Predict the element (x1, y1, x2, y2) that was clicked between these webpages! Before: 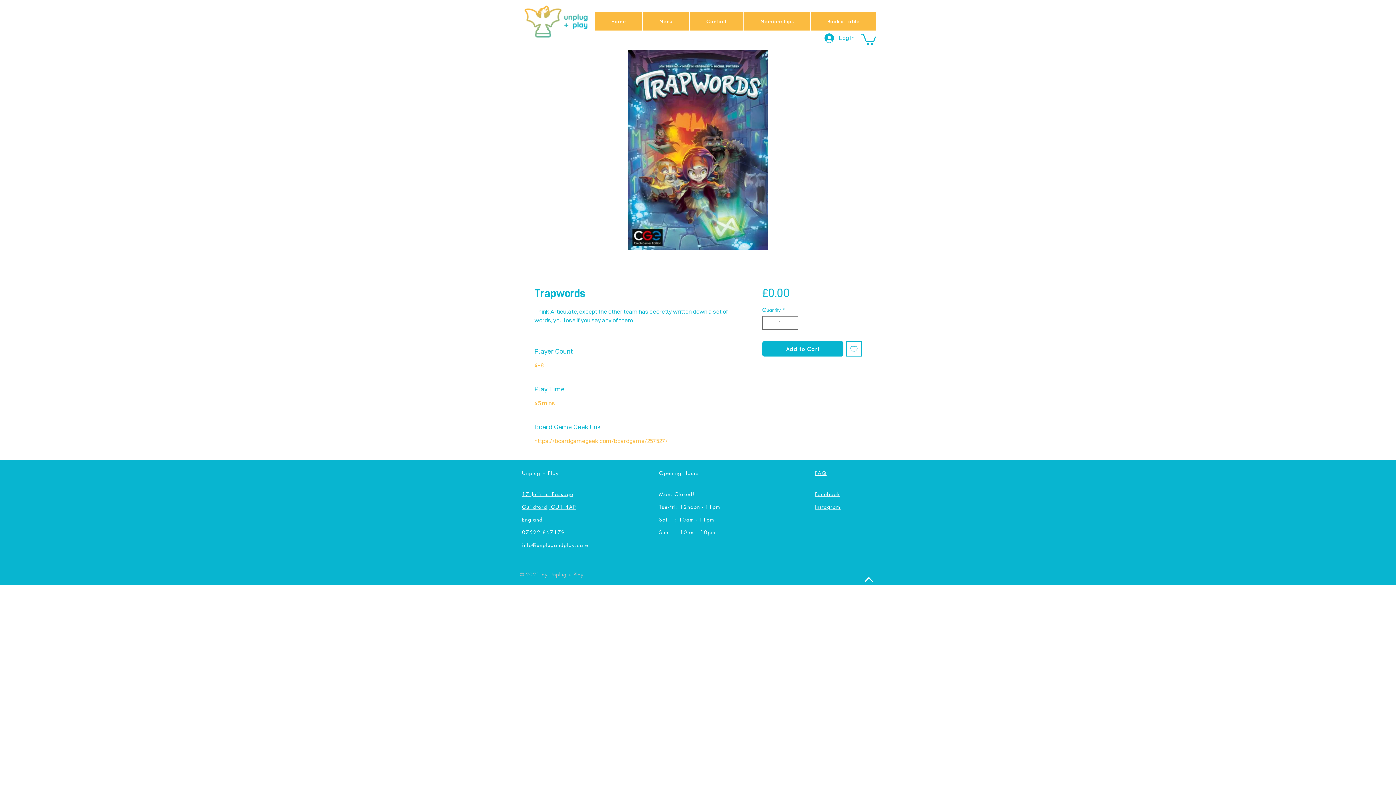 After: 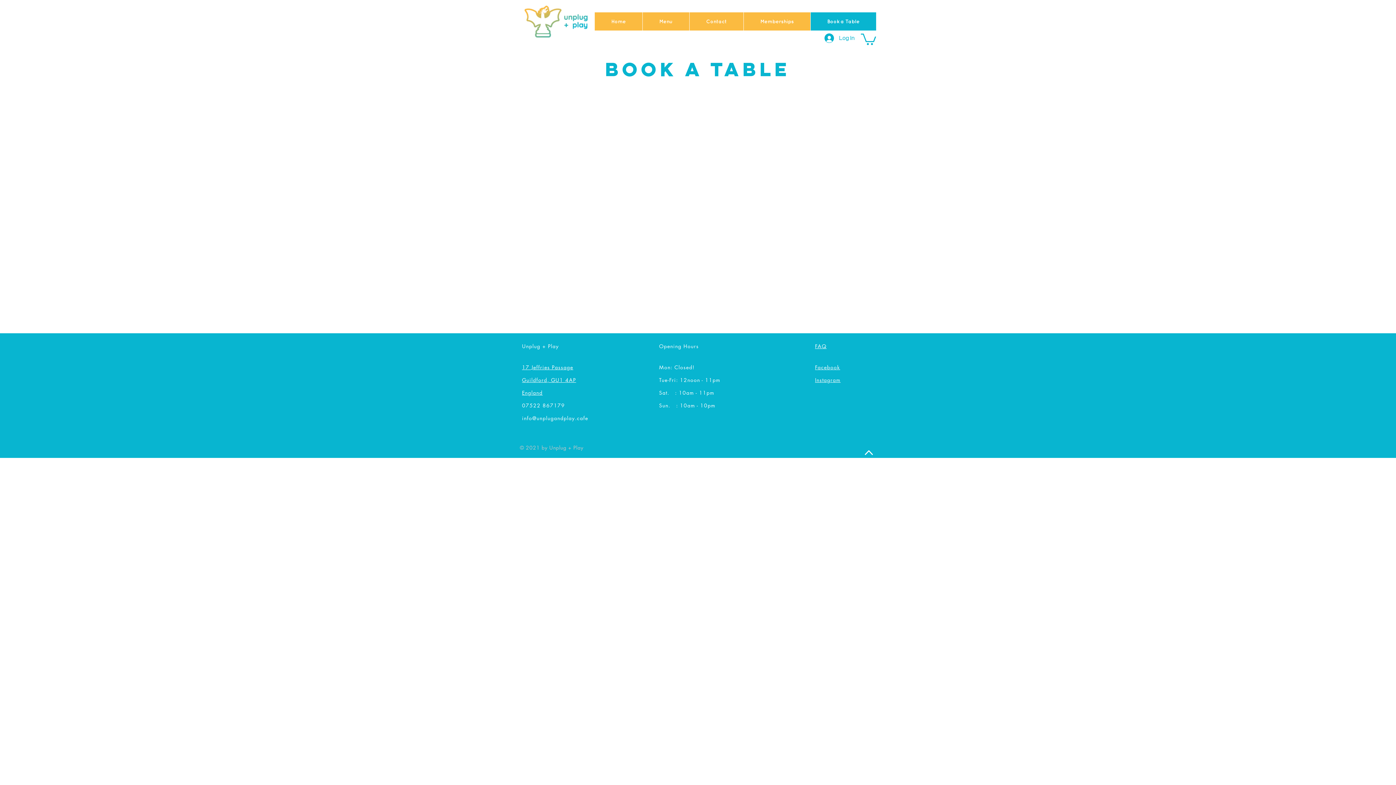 Action: label: Book a Table bbox: (810, 12, 876, 30)